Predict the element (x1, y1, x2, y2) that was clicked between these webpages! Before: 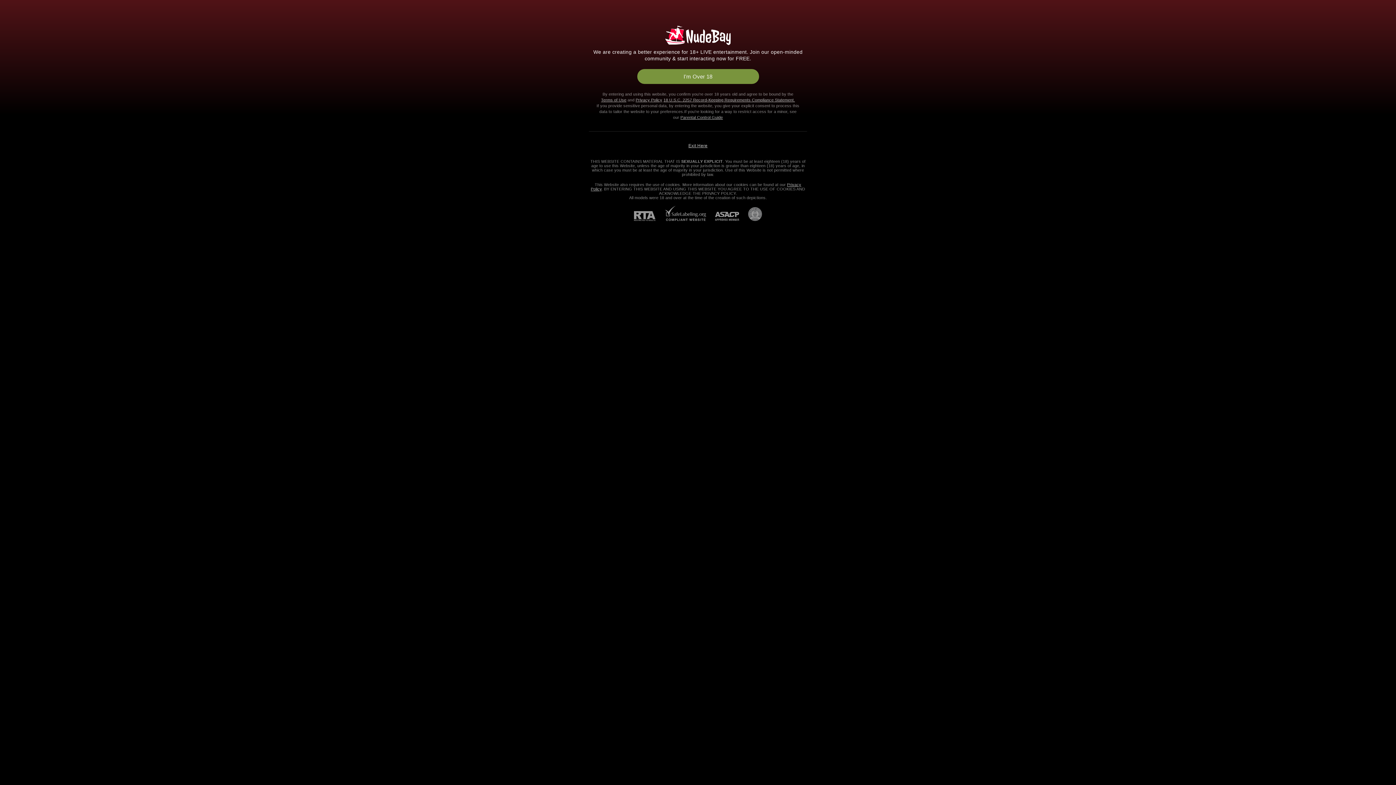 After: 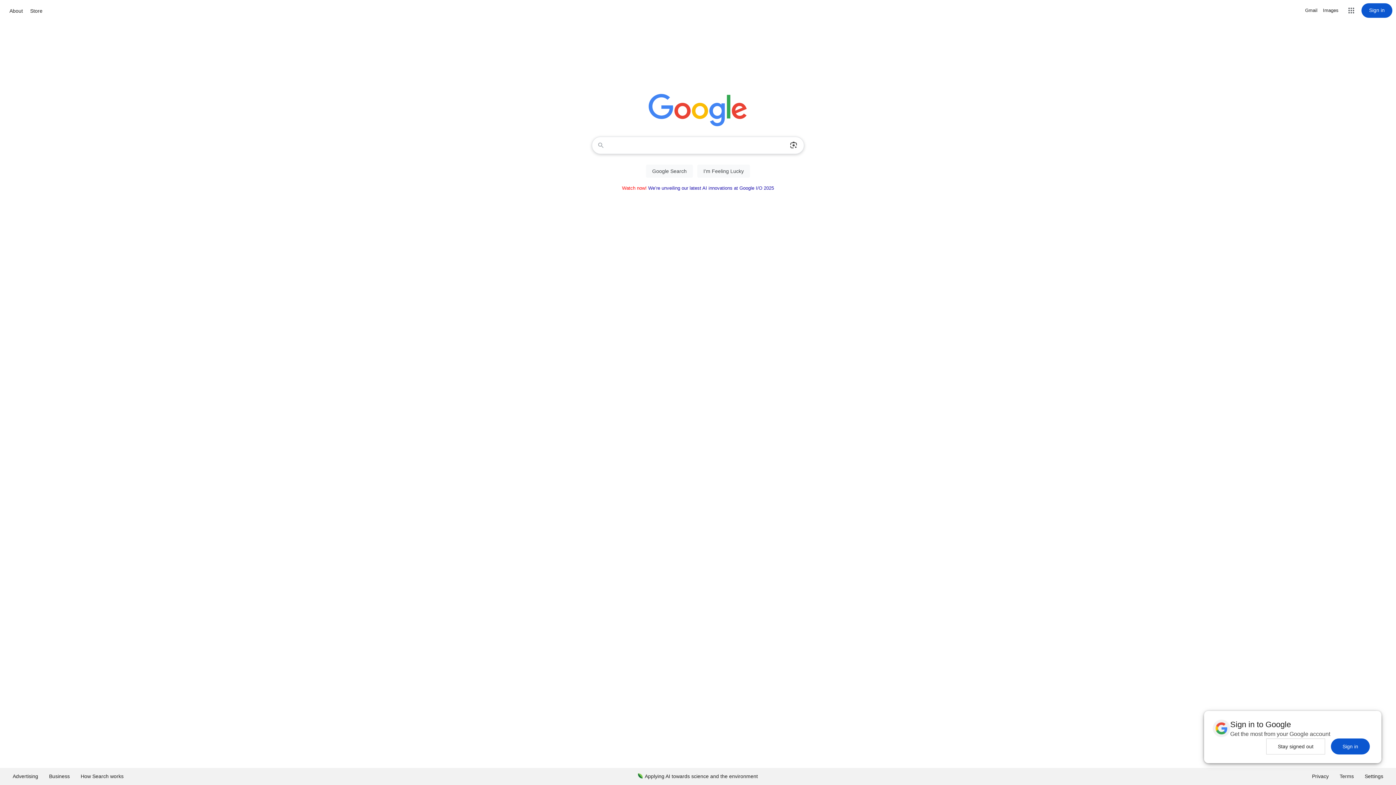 Action: bbox: (688, 143, 707, 148) label: Exit Here